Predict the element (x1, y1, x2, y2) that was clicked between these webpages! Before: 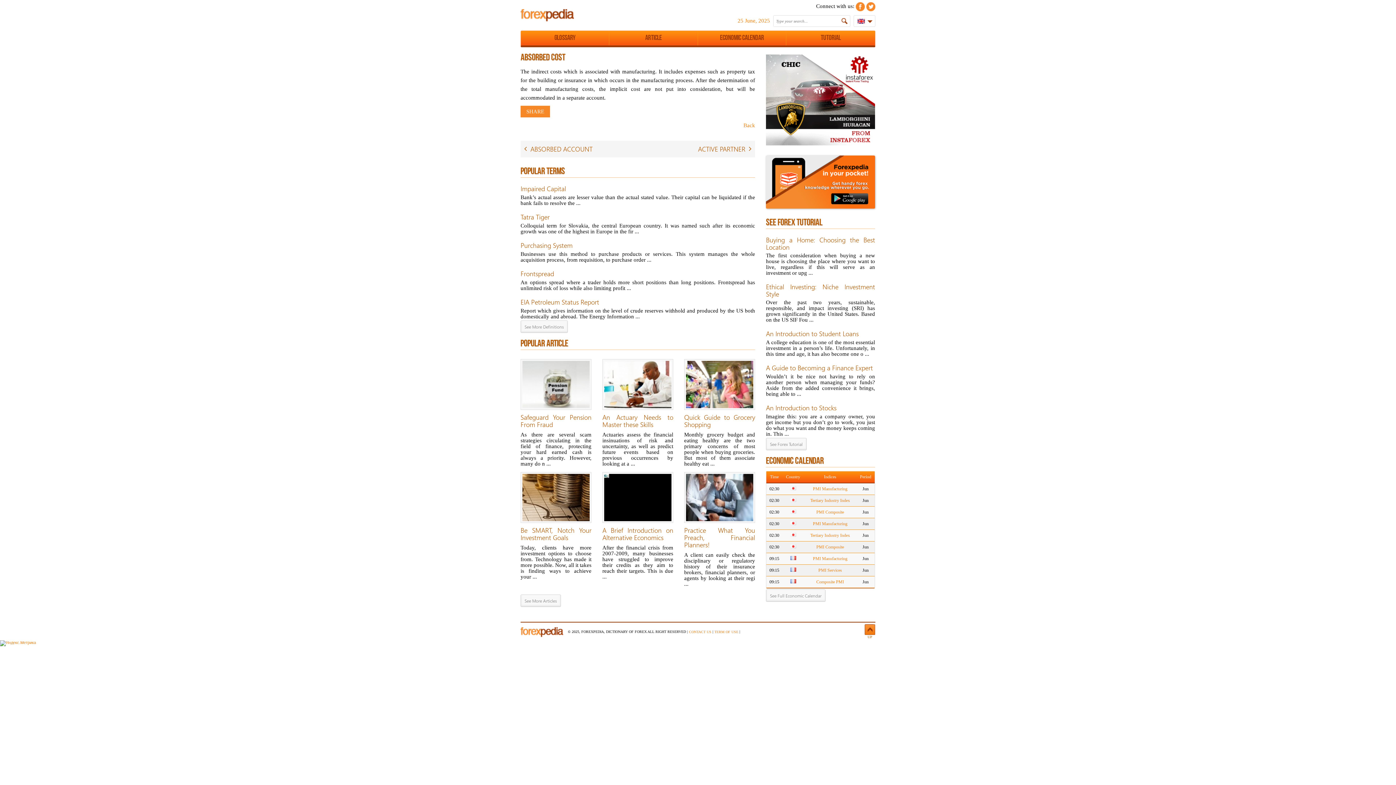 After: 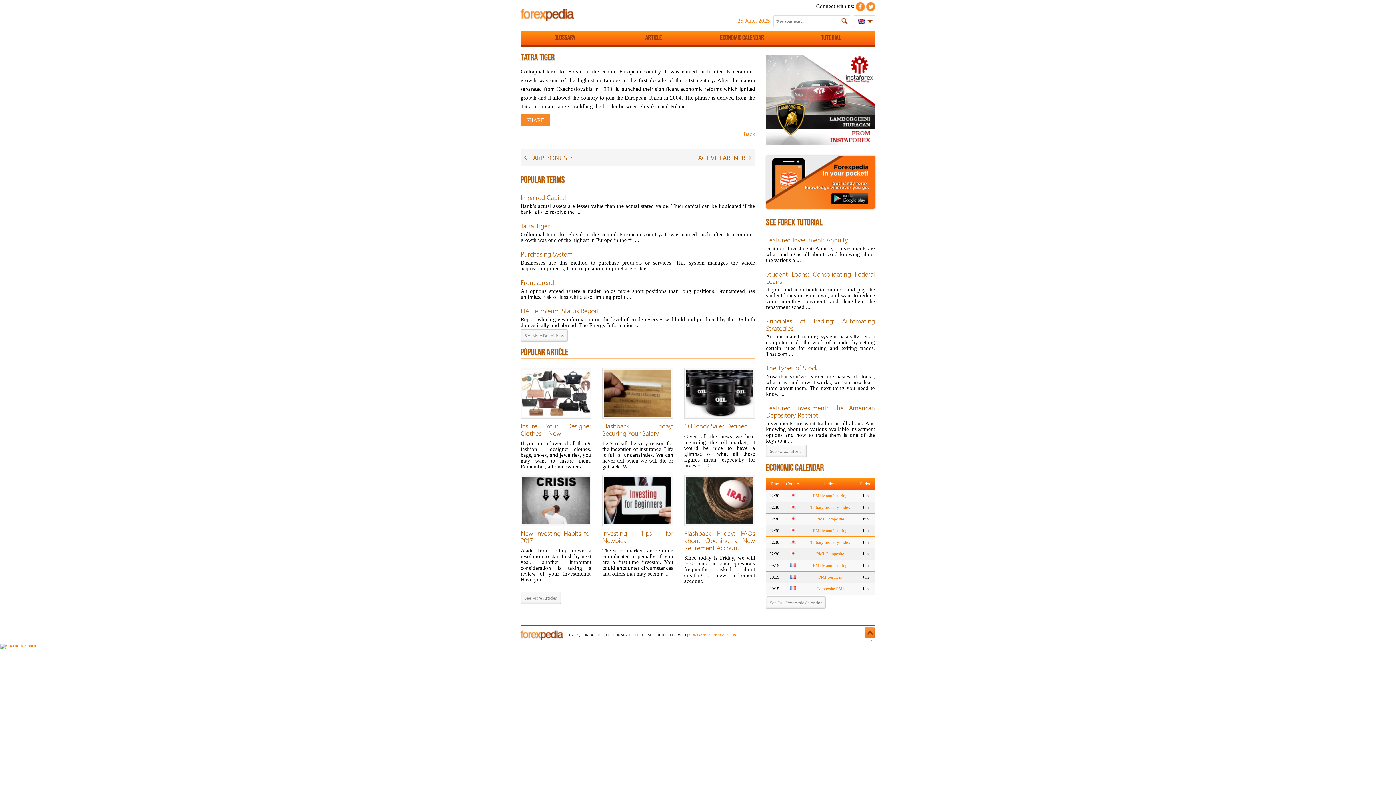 Action: label: Tatra Tiger bbox: (520, 213, 755, 221)